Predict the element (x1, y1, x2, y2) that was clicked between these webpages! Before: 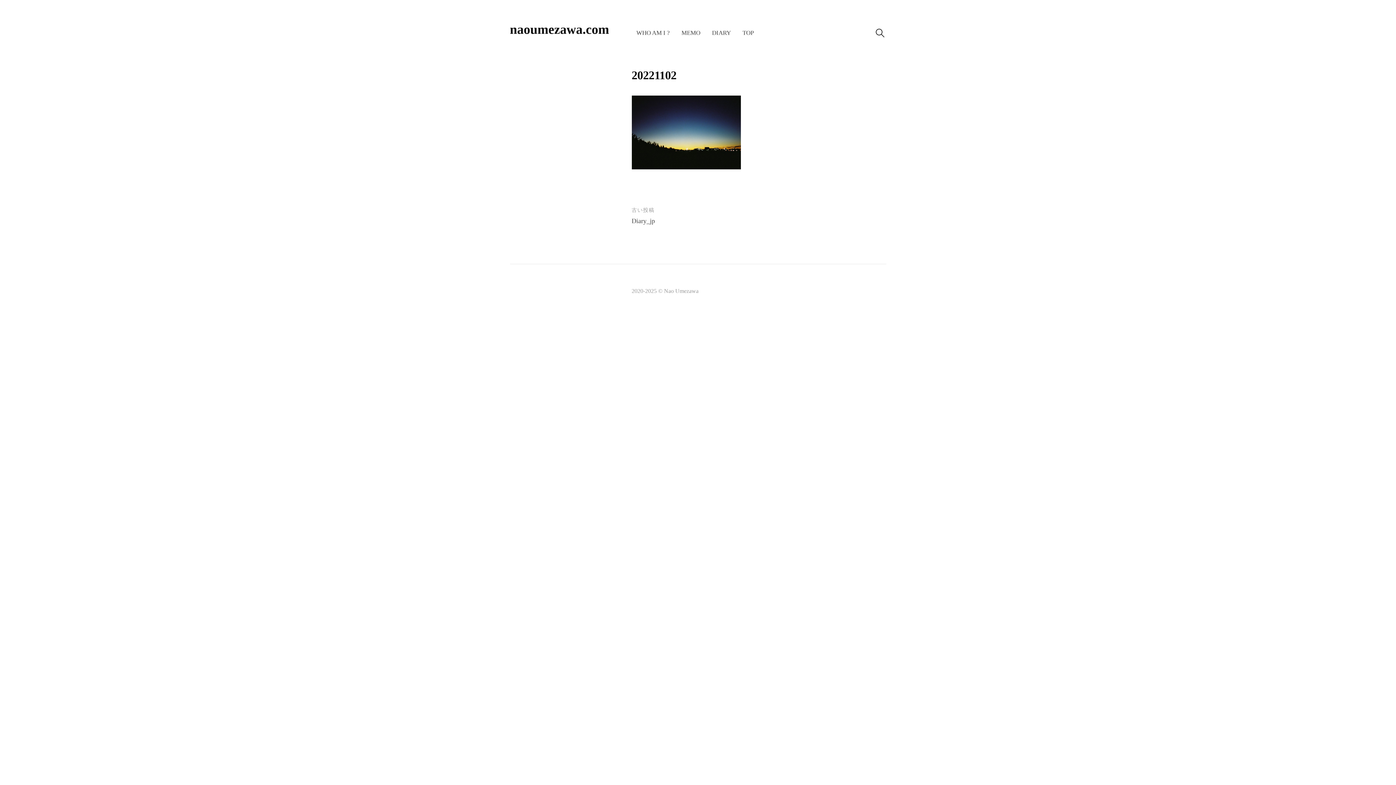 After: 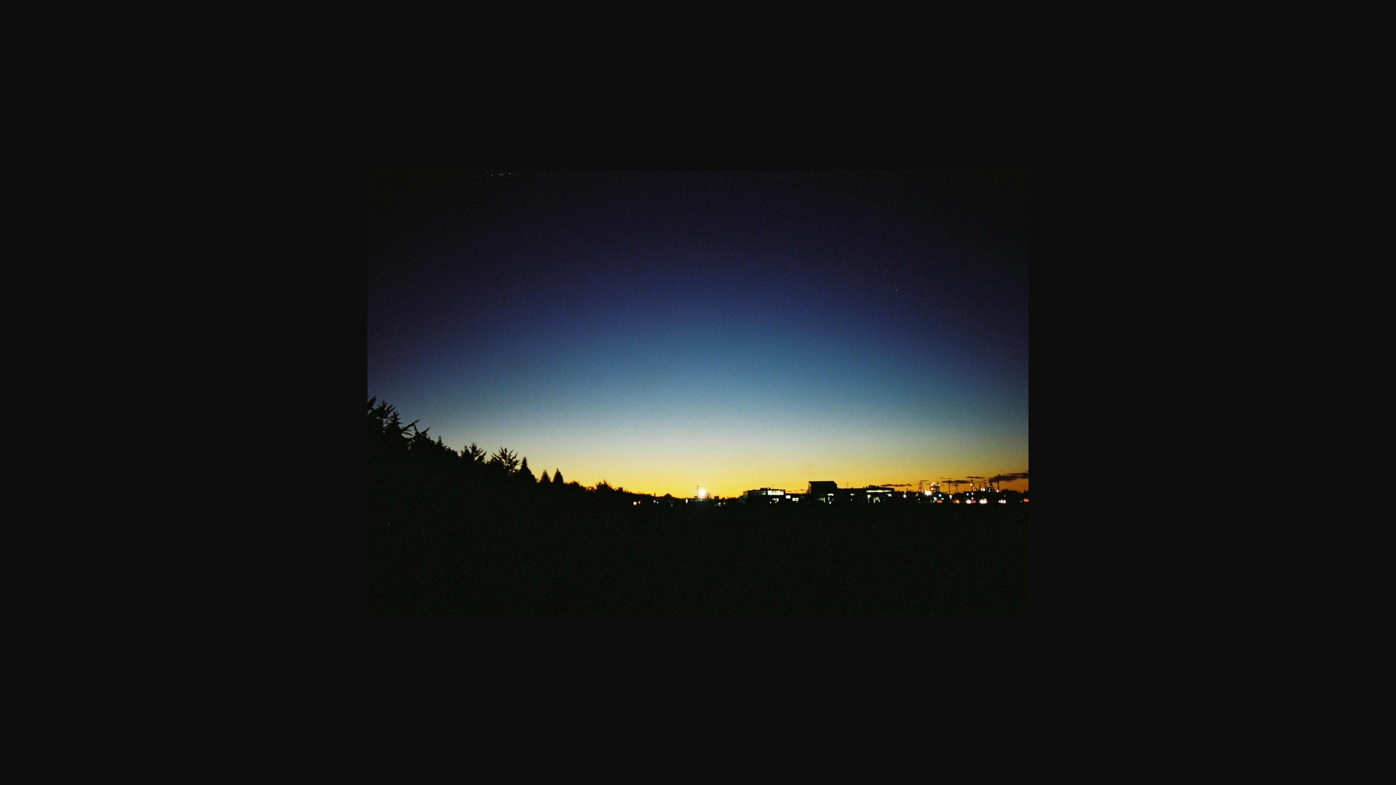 Action: bbox: (631, 128, 740, 135)